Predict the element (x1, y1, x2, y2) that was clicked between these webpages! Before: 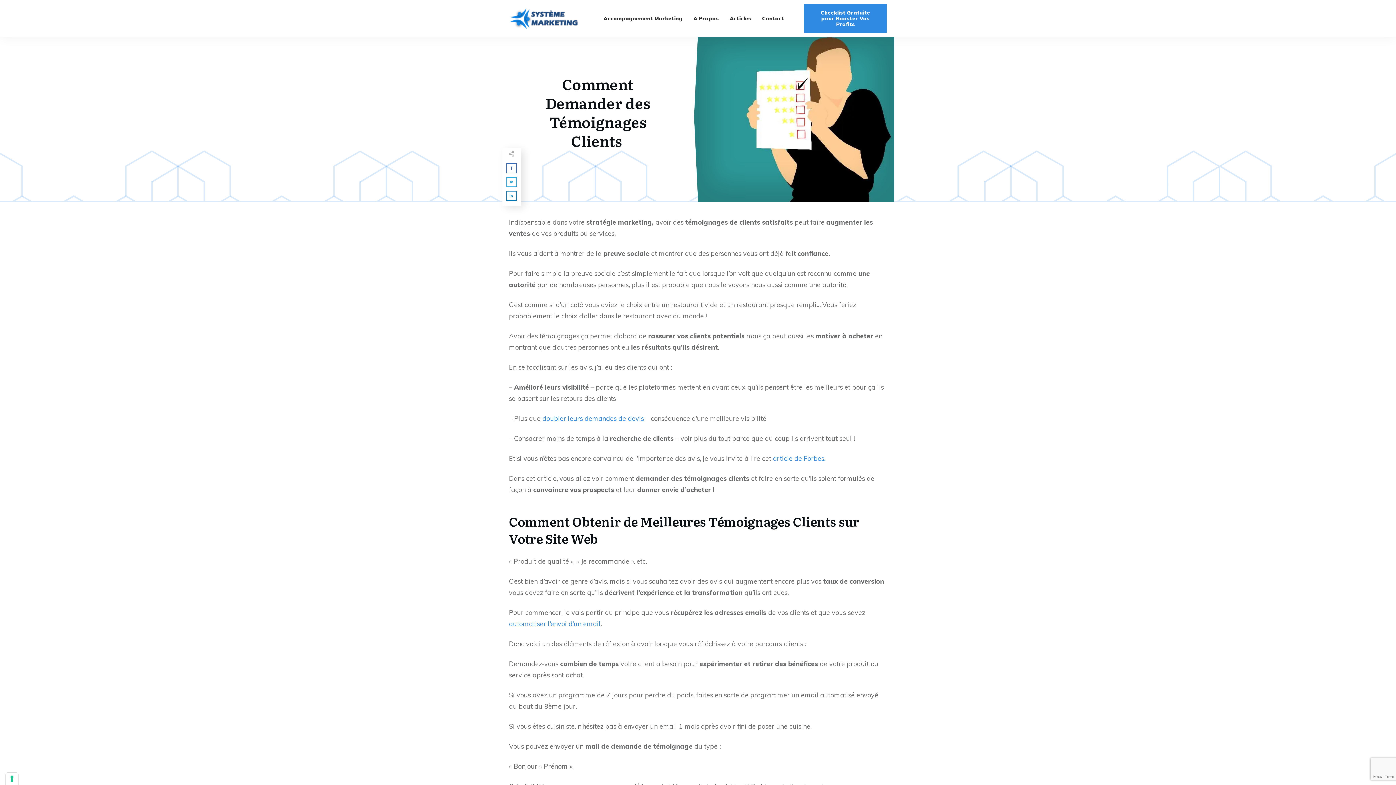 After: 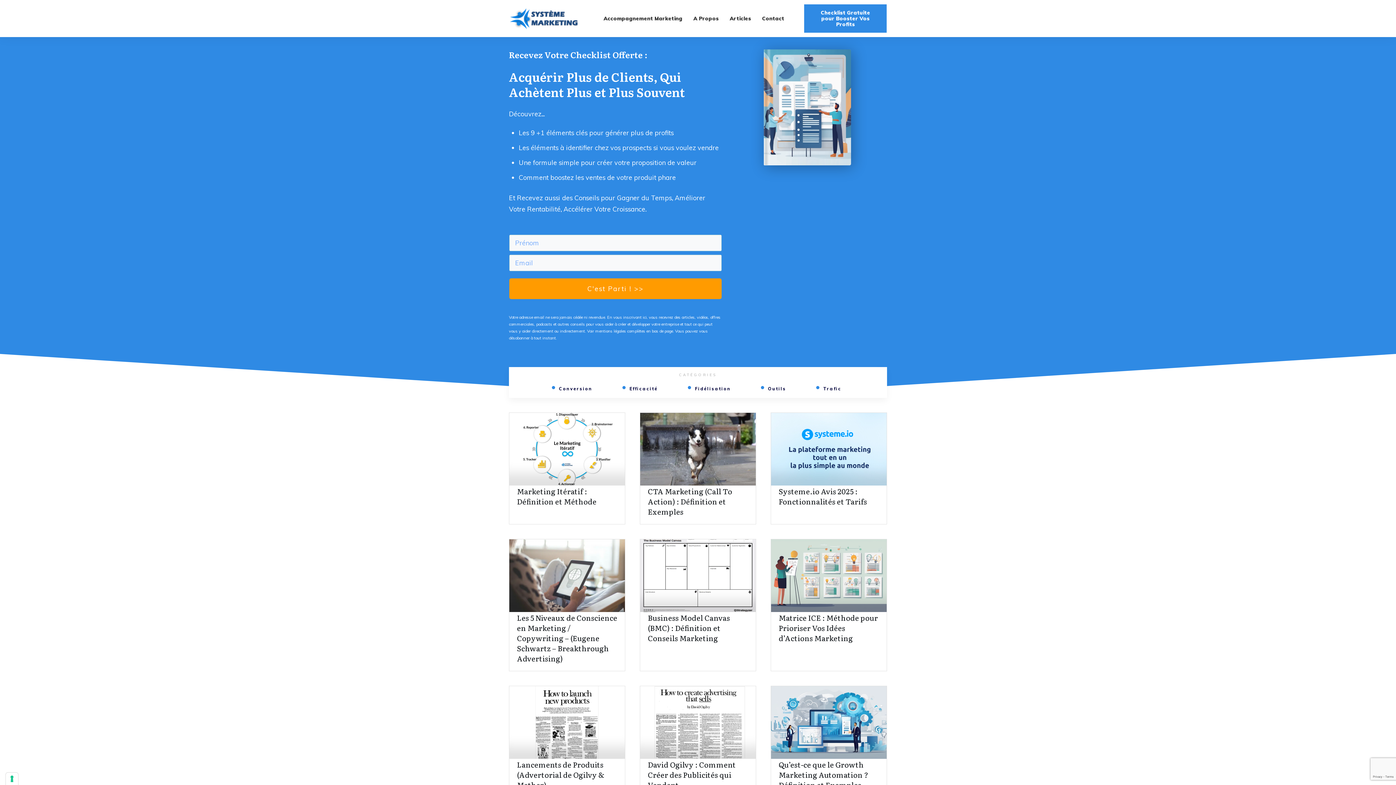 Action: bbox: (729, 13, 751, 23) label: Articles